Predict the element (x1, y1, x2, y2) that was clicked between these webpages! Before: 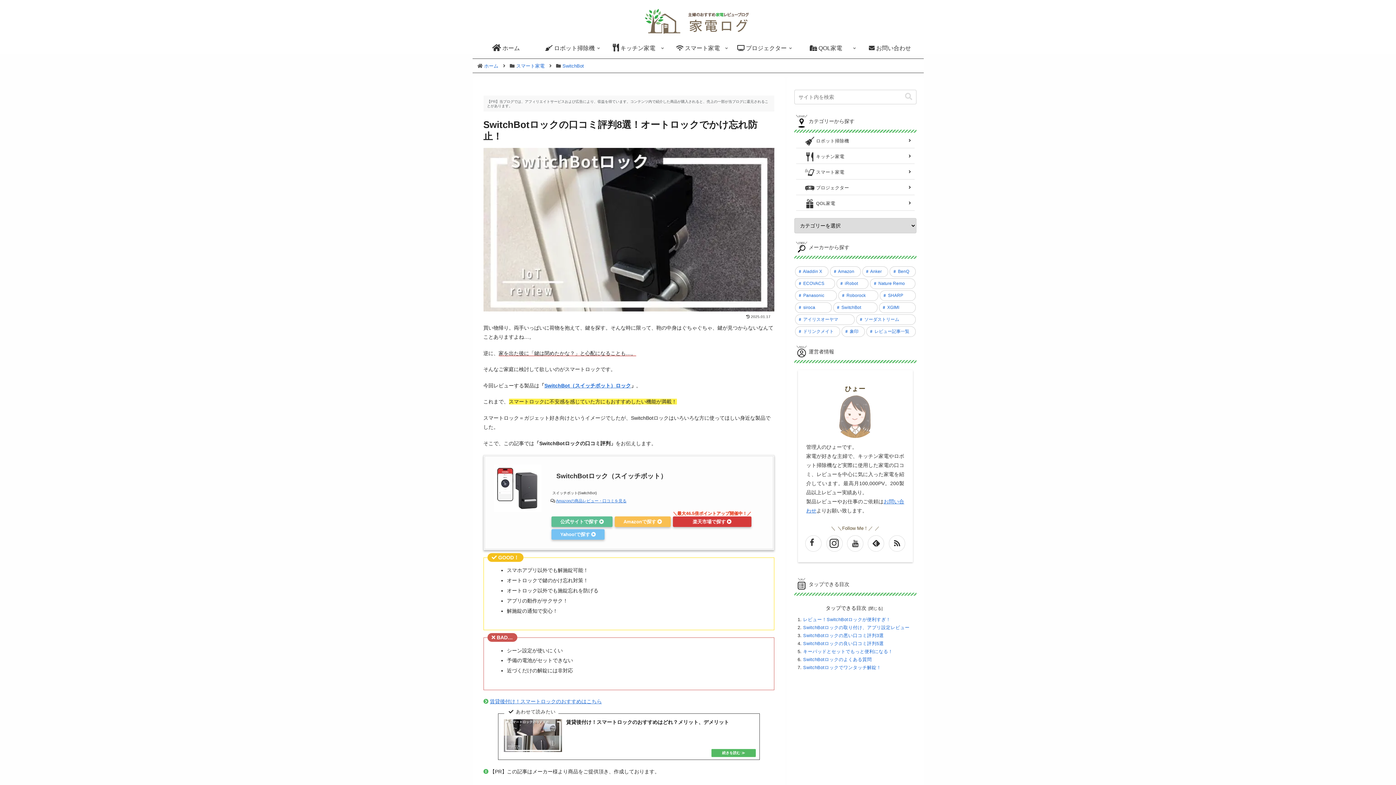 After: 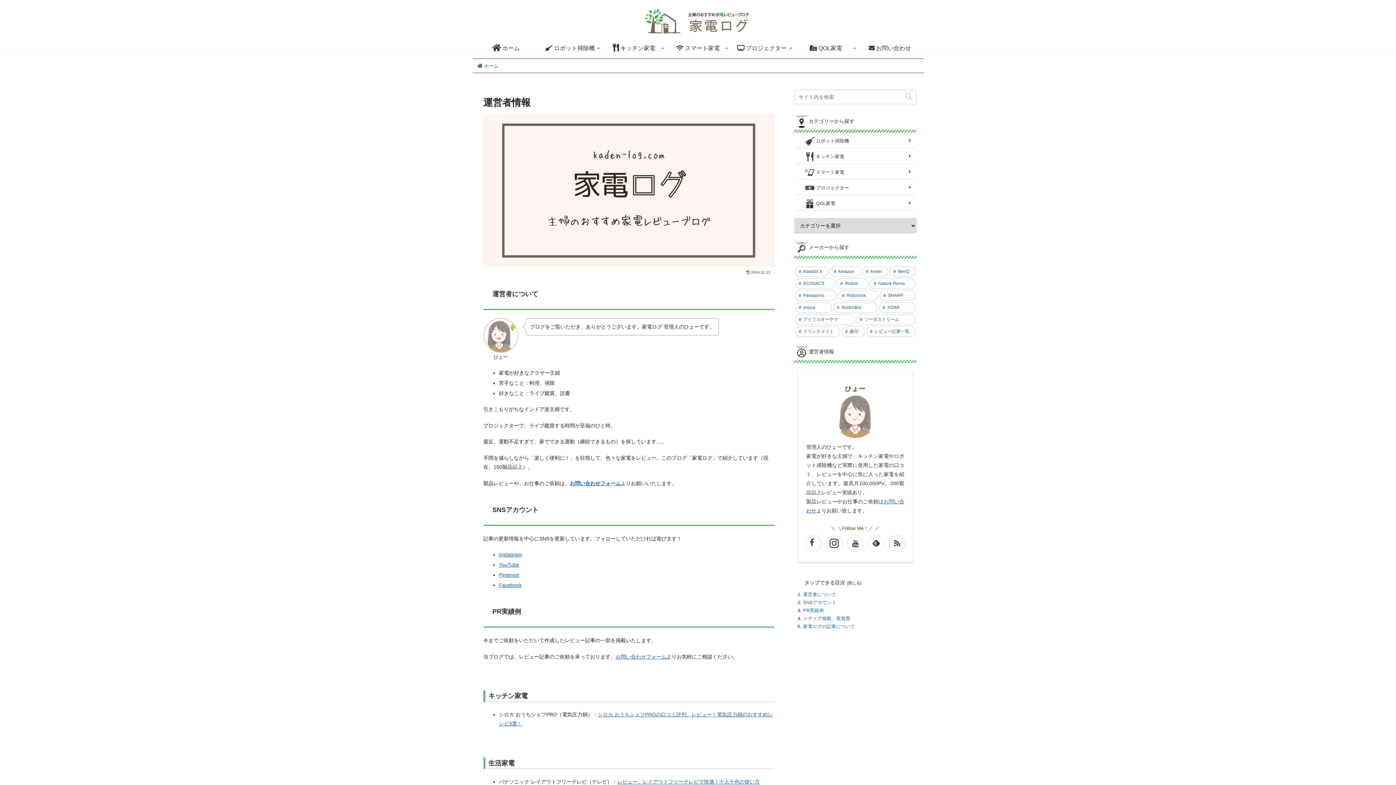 Action: bbox: (845, 385, 865, 392) label: ひょー